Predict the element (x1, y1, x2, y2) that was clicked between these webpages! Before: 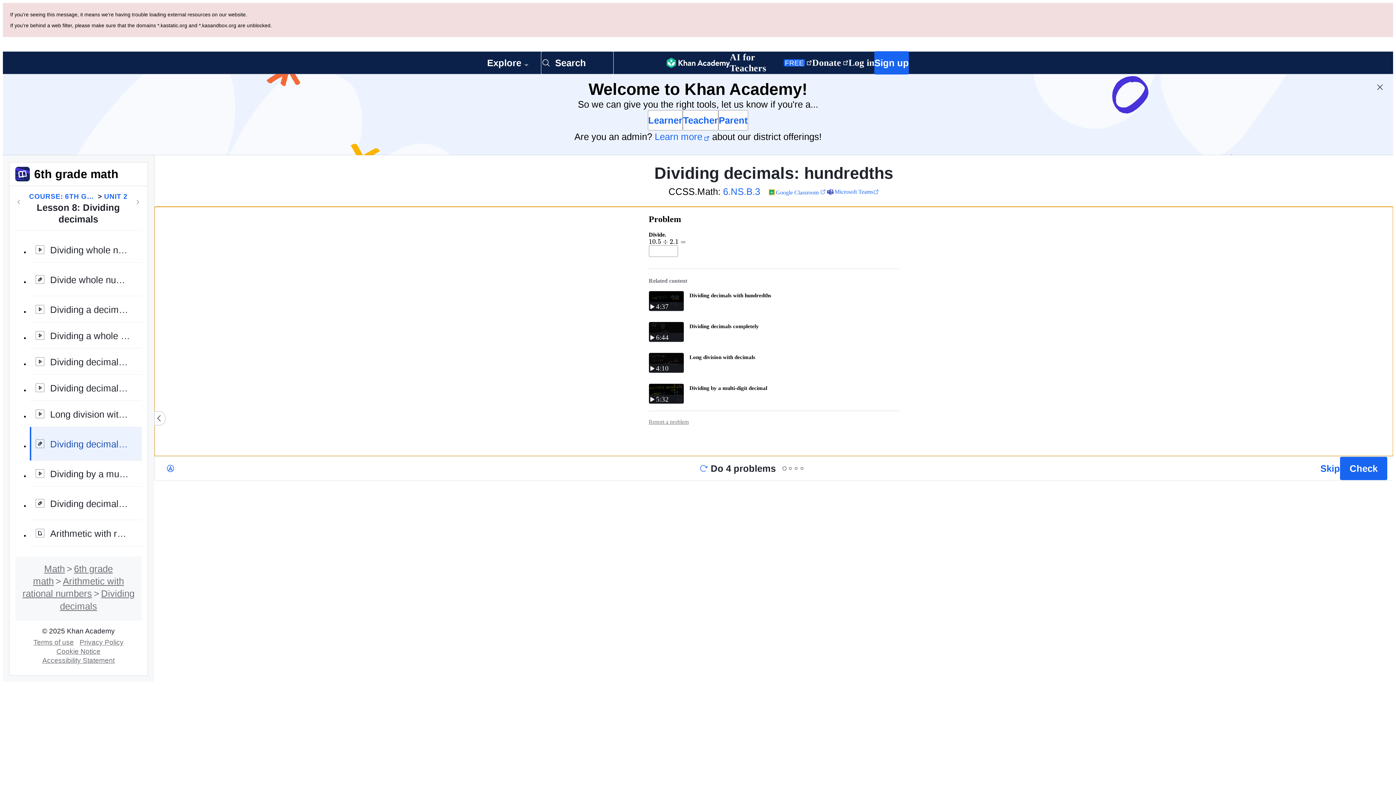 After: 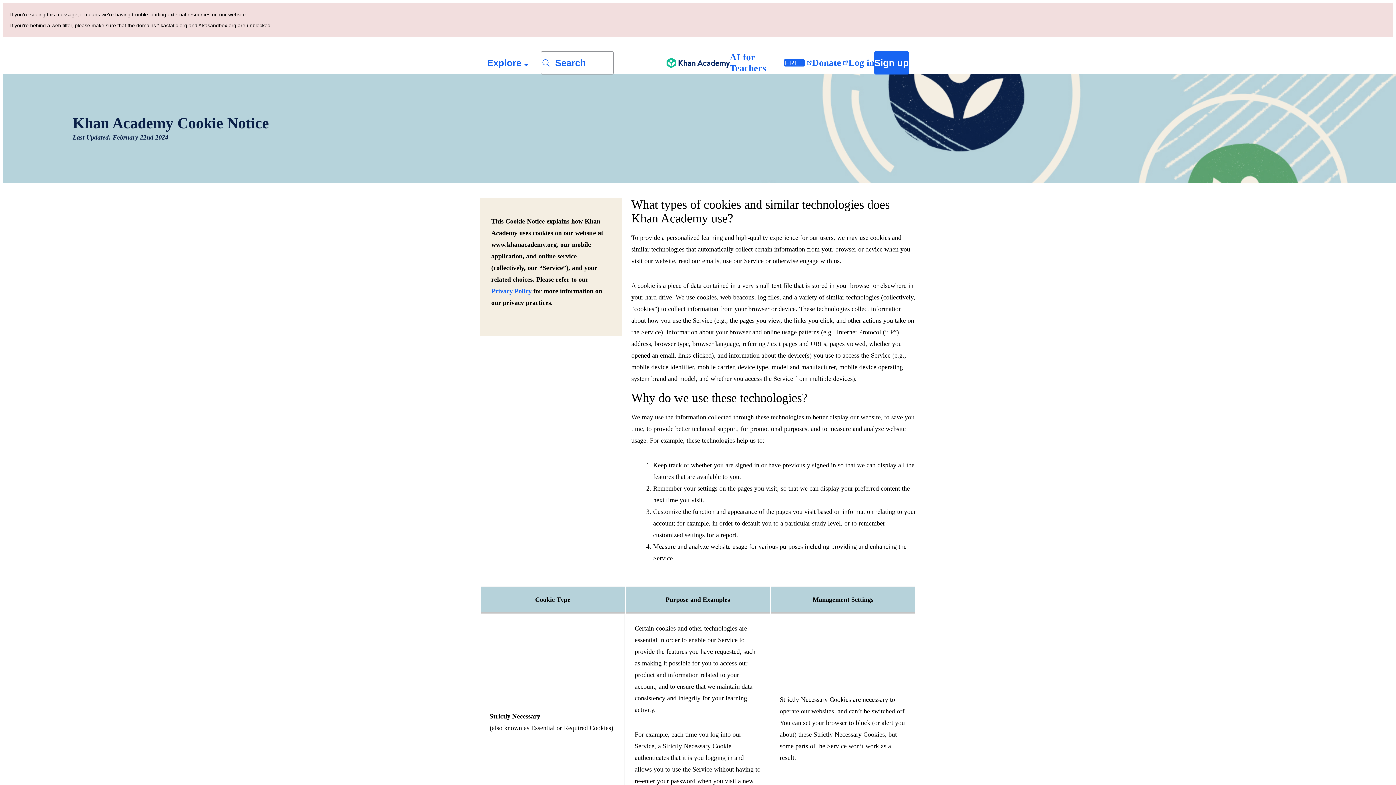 Action: label: Cookie Notice bbox: (53, 566, 103, 574)